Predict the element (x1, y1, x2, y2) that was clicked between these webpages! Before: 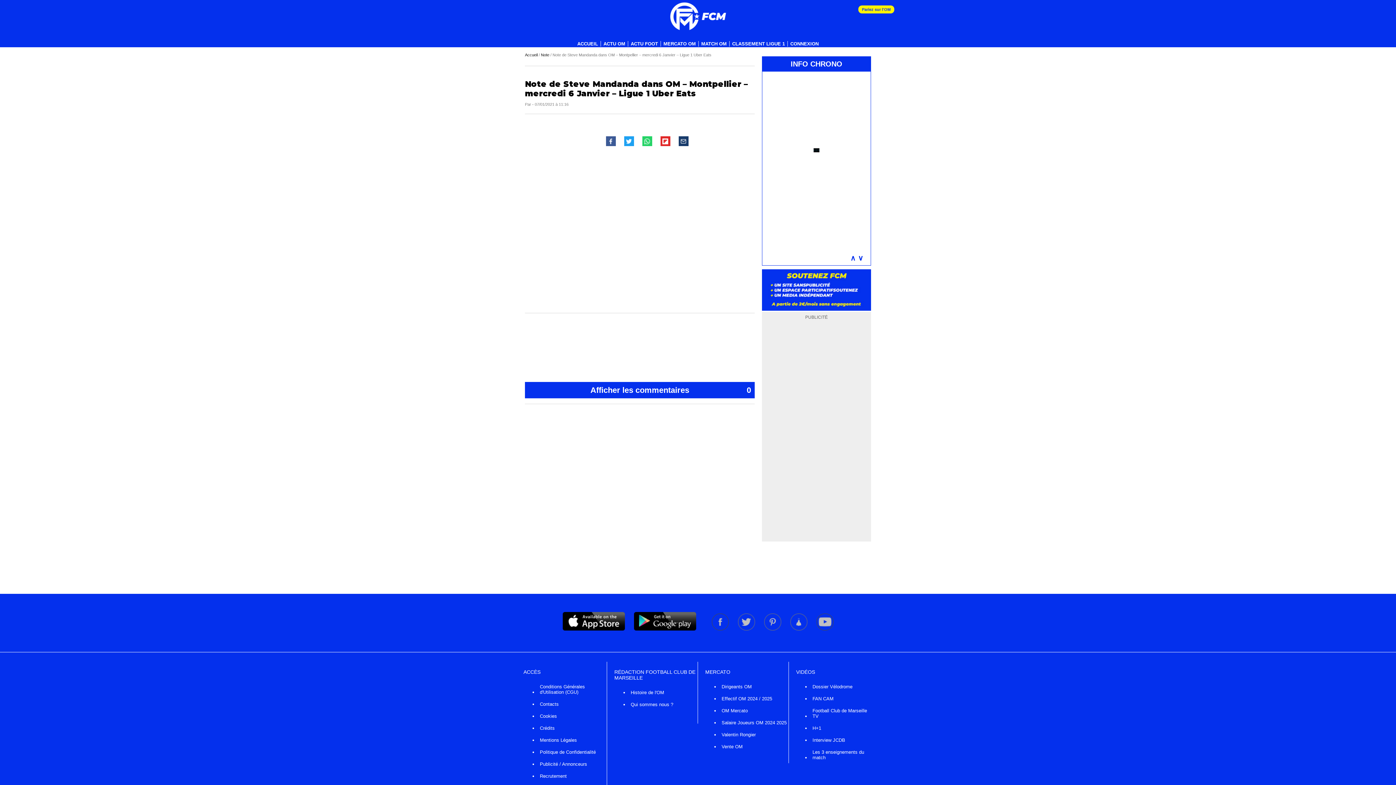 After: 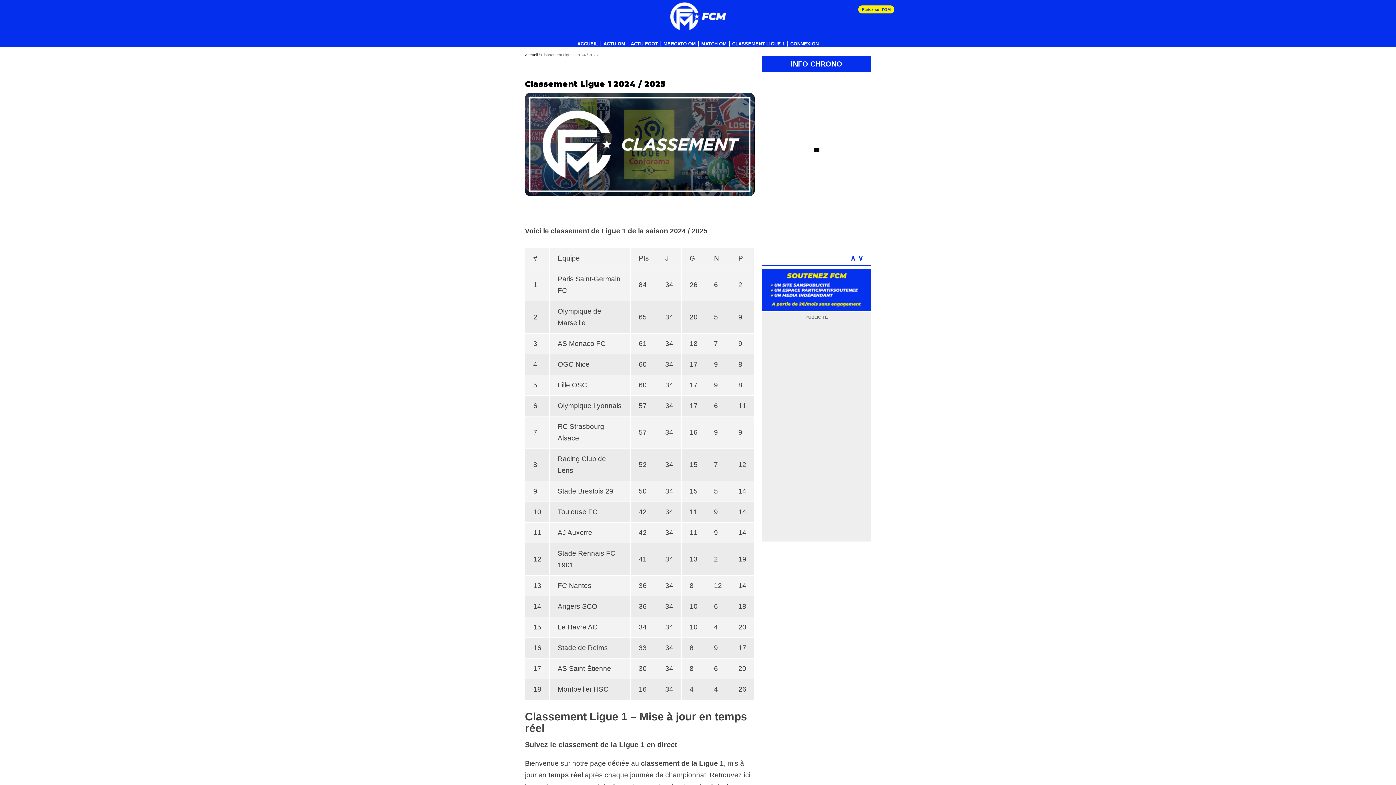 Action: bbox: (729, 41, 787, 46) label: CLASSEMENT LIGUE 1